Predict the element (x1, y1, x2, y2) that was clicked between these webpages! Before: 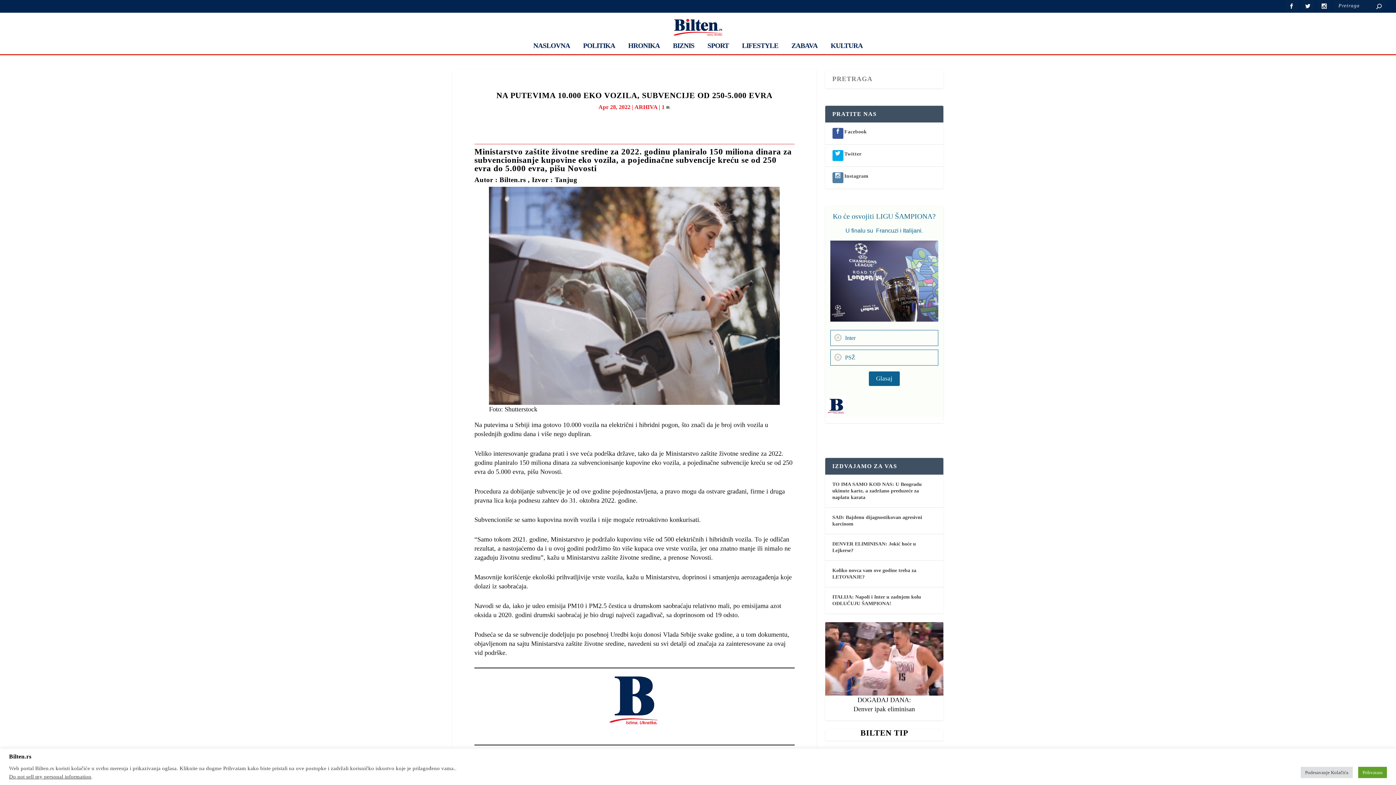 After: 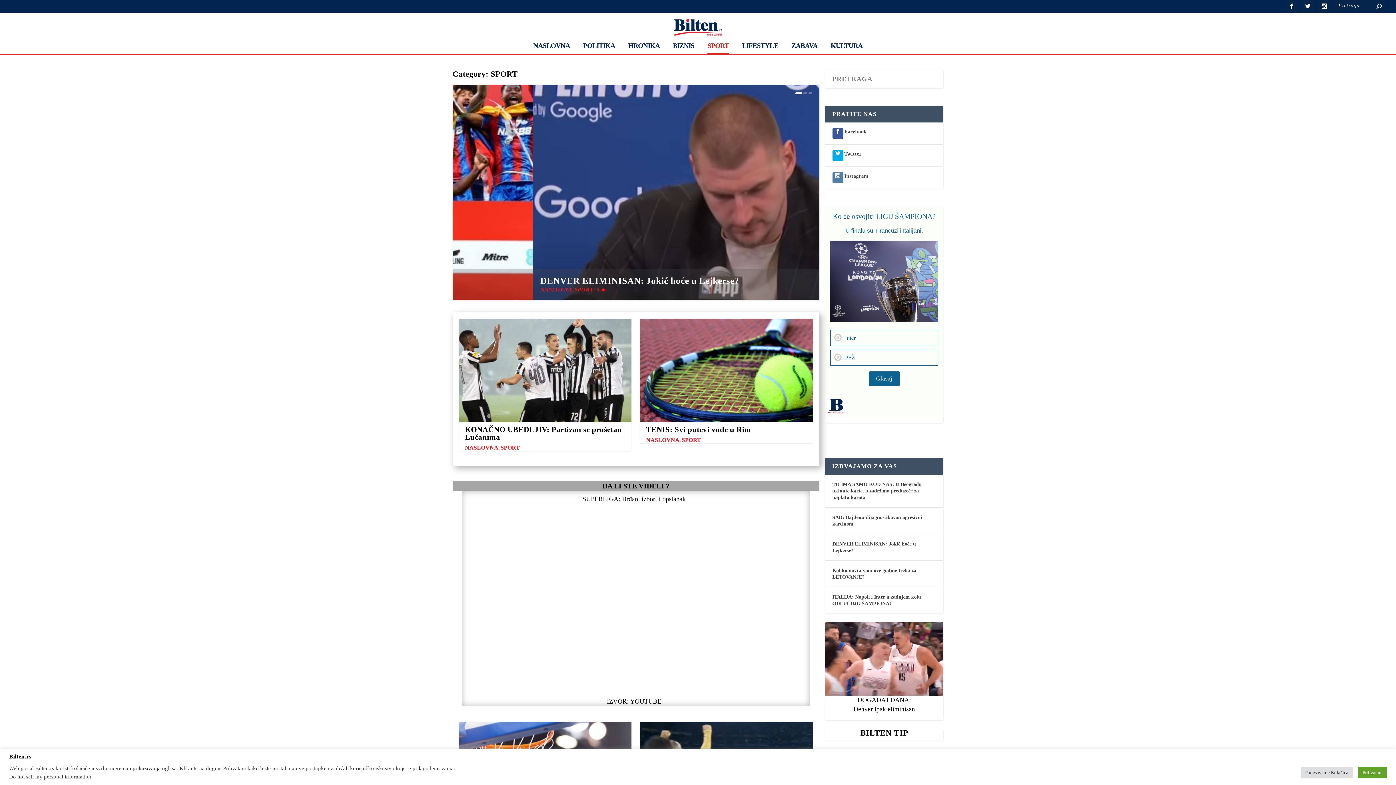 Action: label: SPORT bbox: (707, 42, 729, 53)